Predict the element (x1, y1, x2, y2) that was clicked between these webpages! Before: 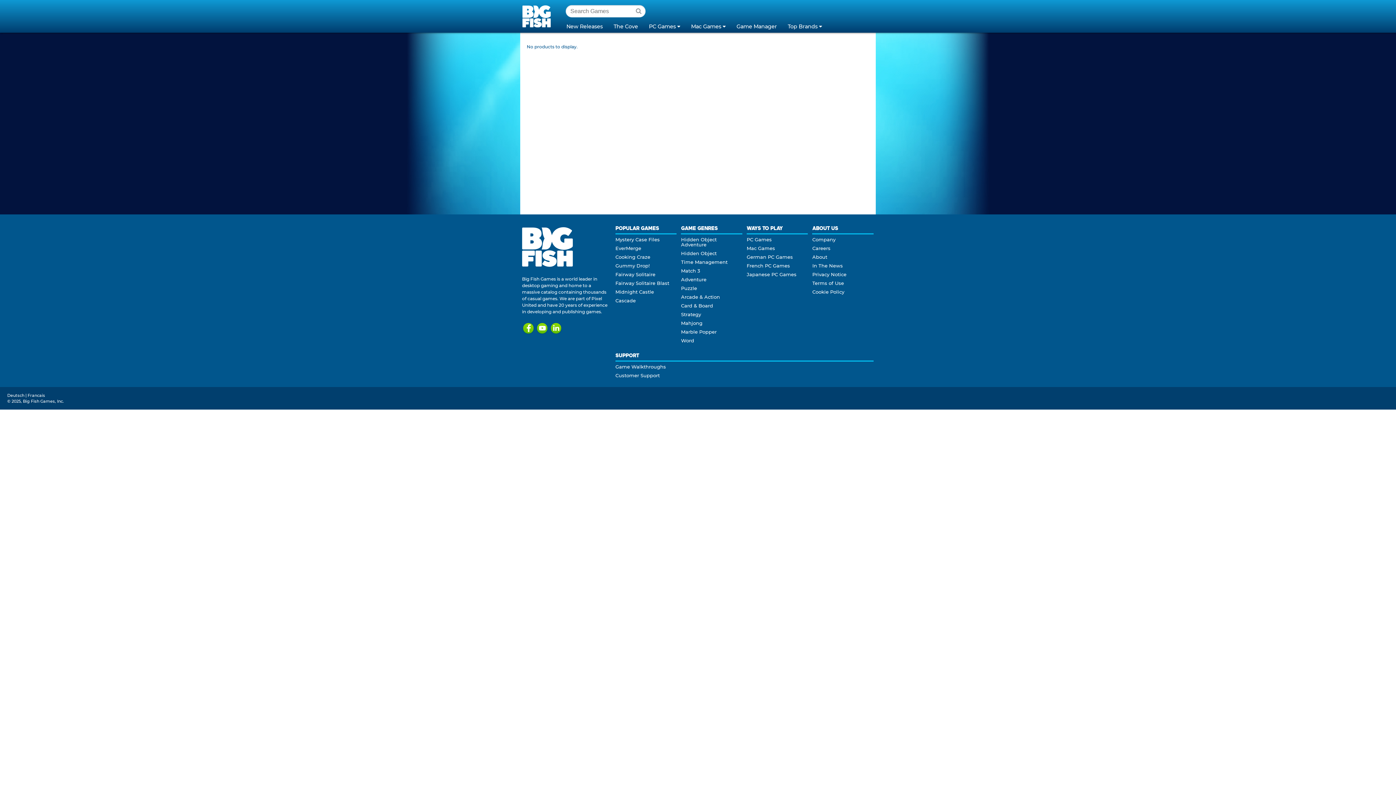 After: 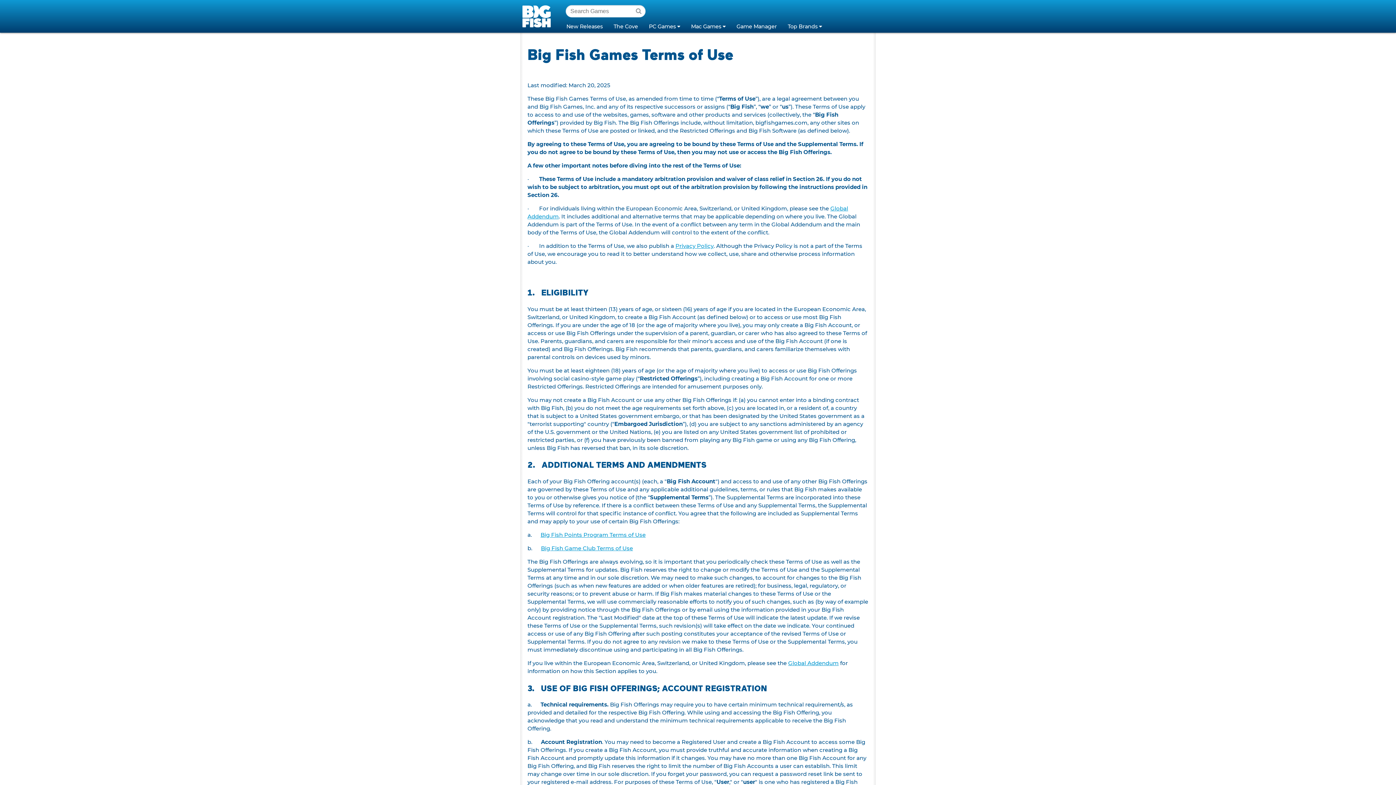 Action: bbox: (812, 280, 844, 286) label: Terms of Use